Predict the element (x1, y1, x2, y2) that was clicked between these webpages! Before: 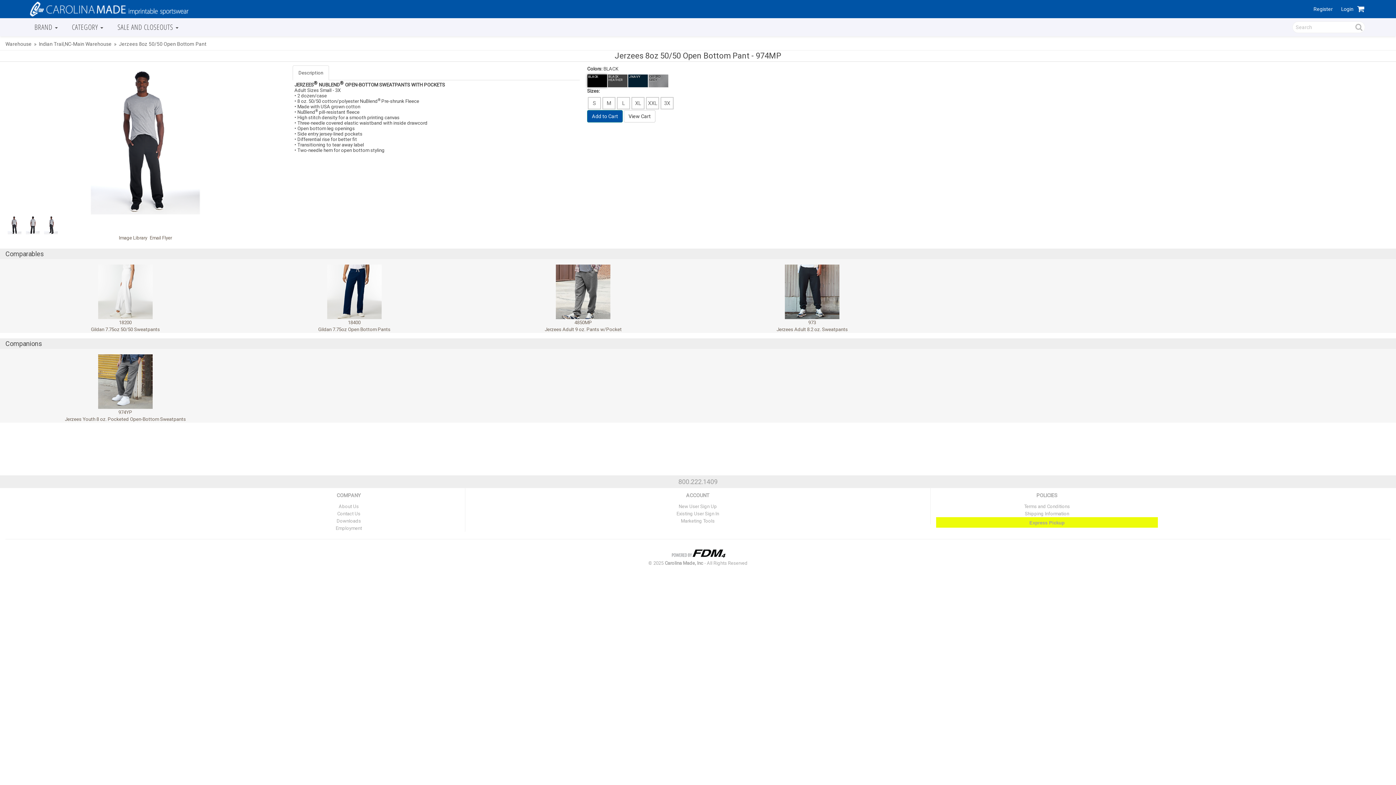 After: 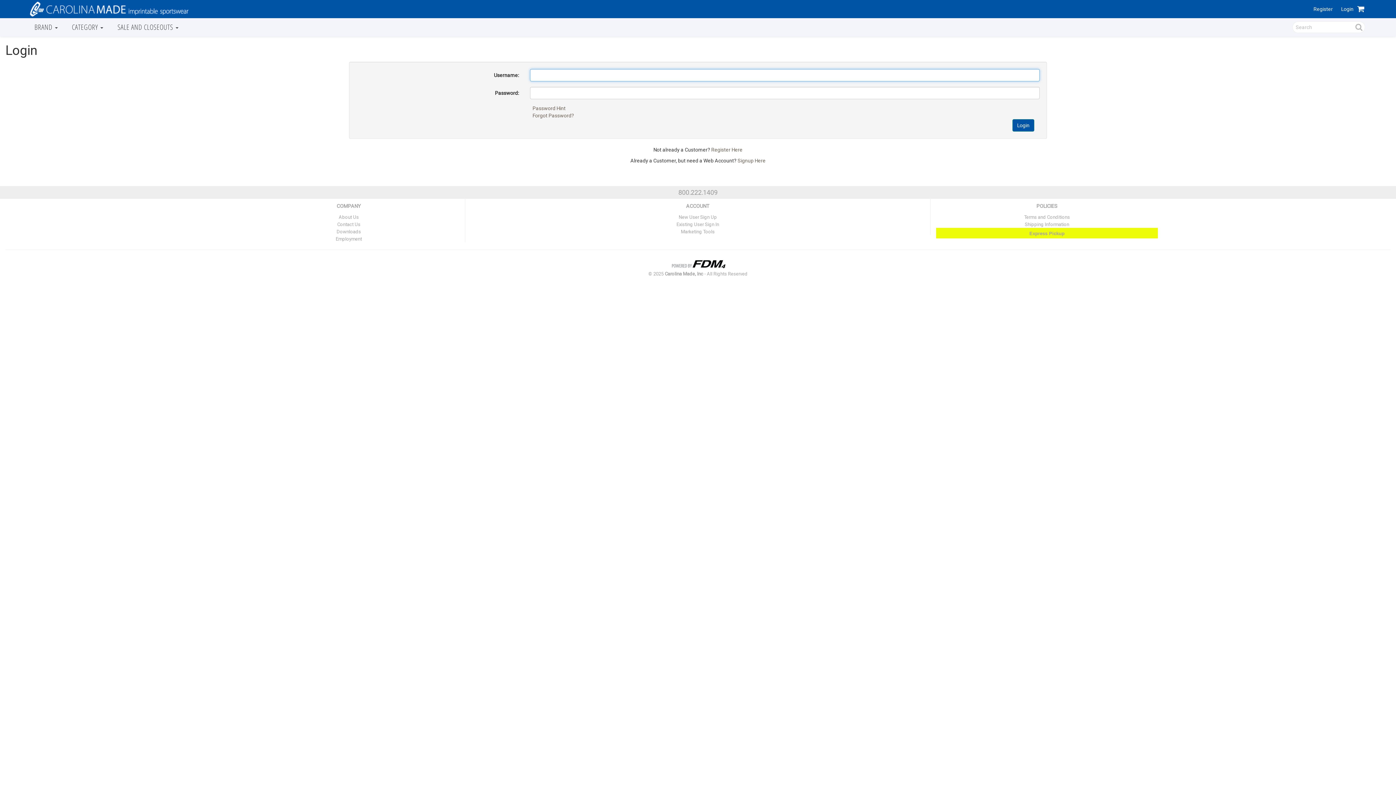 Action: bbox: (587, 110, 622, 122) label: Add to Cart